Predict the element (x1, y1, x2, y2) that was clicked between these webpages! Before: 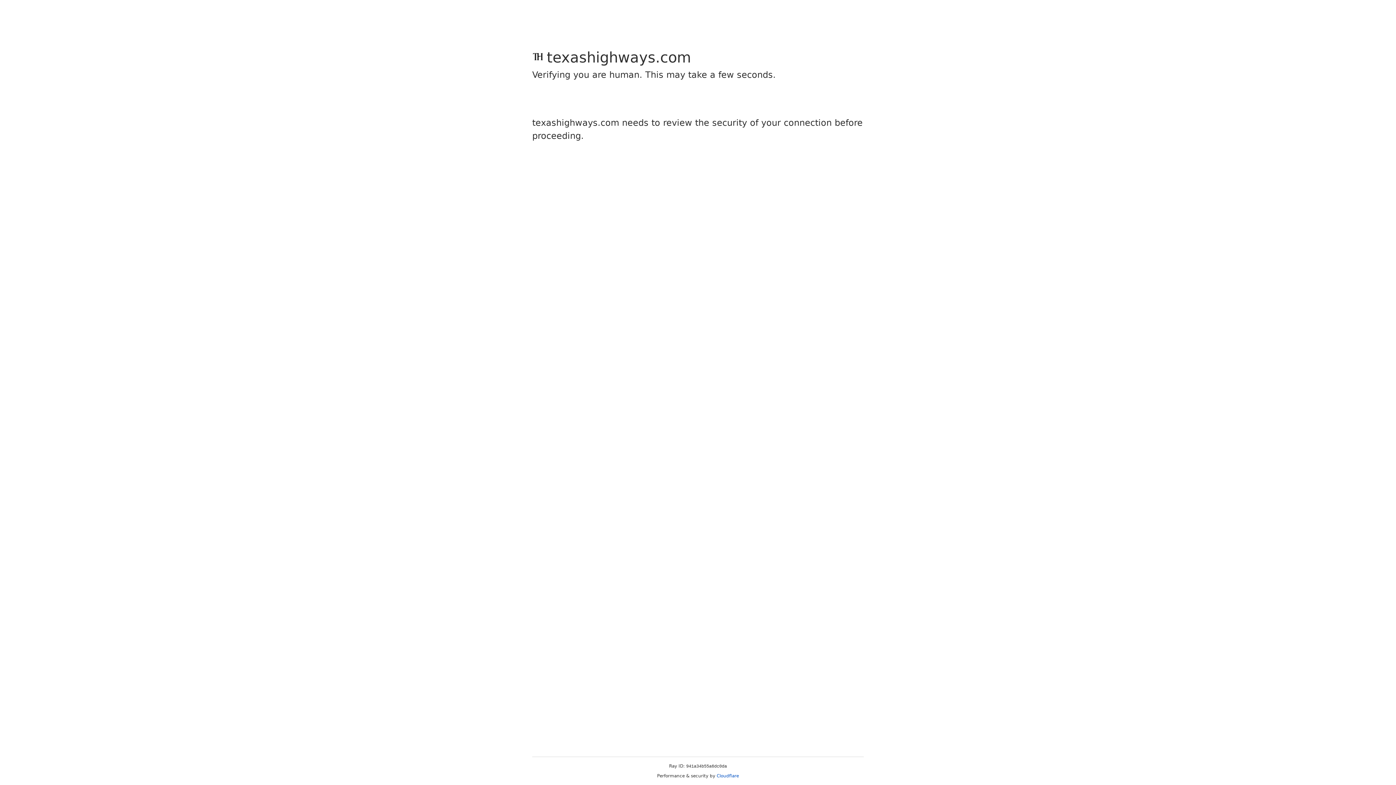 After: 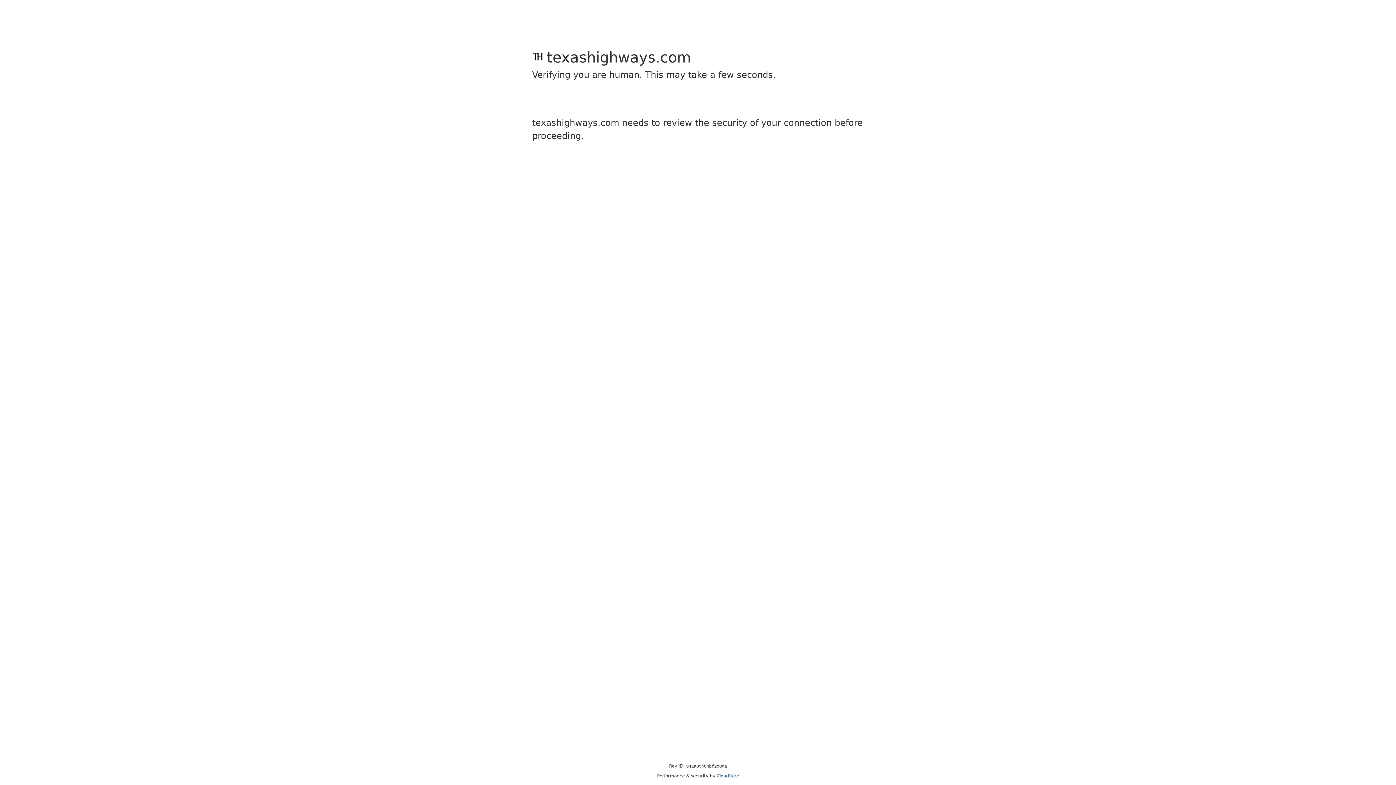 Action: label: Cloudflare bbox: (716, 773, 739, 778)